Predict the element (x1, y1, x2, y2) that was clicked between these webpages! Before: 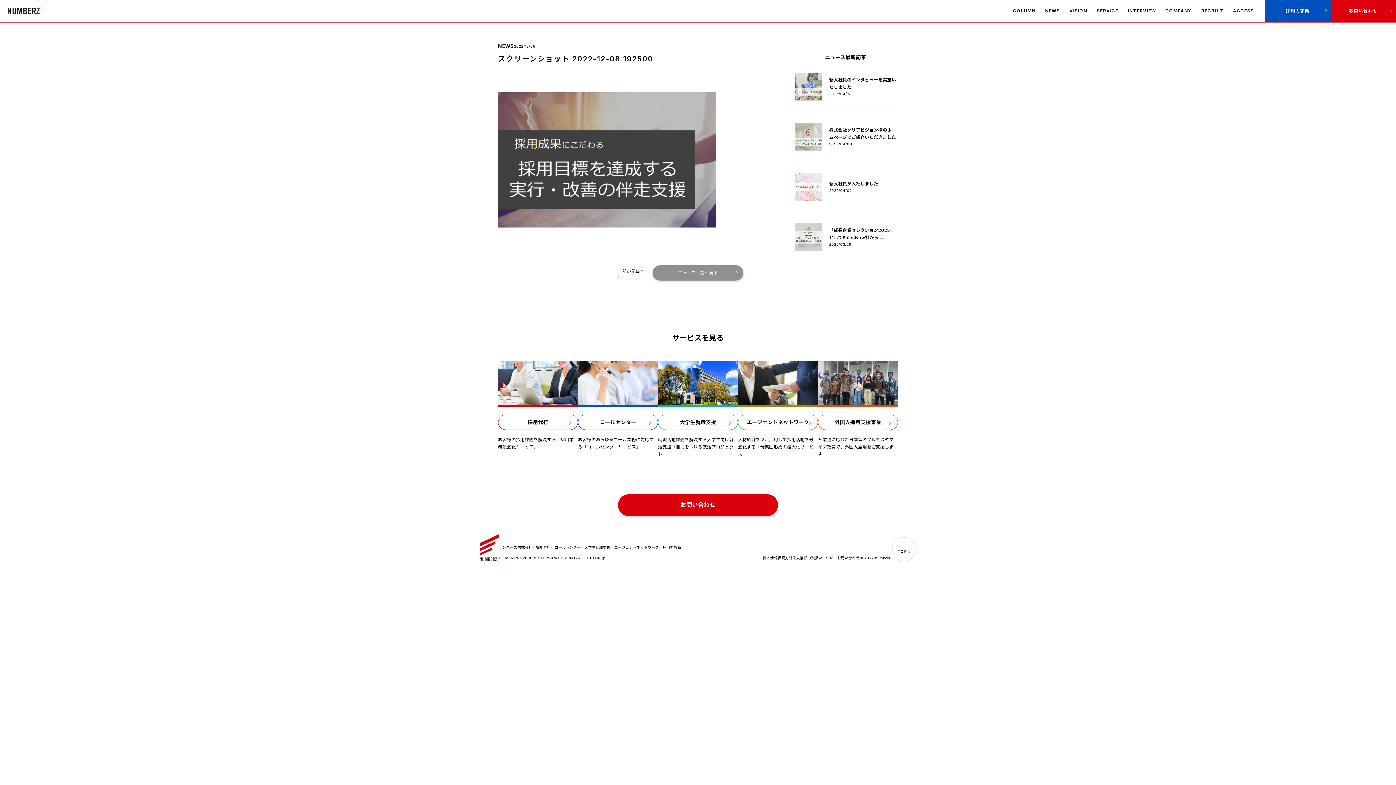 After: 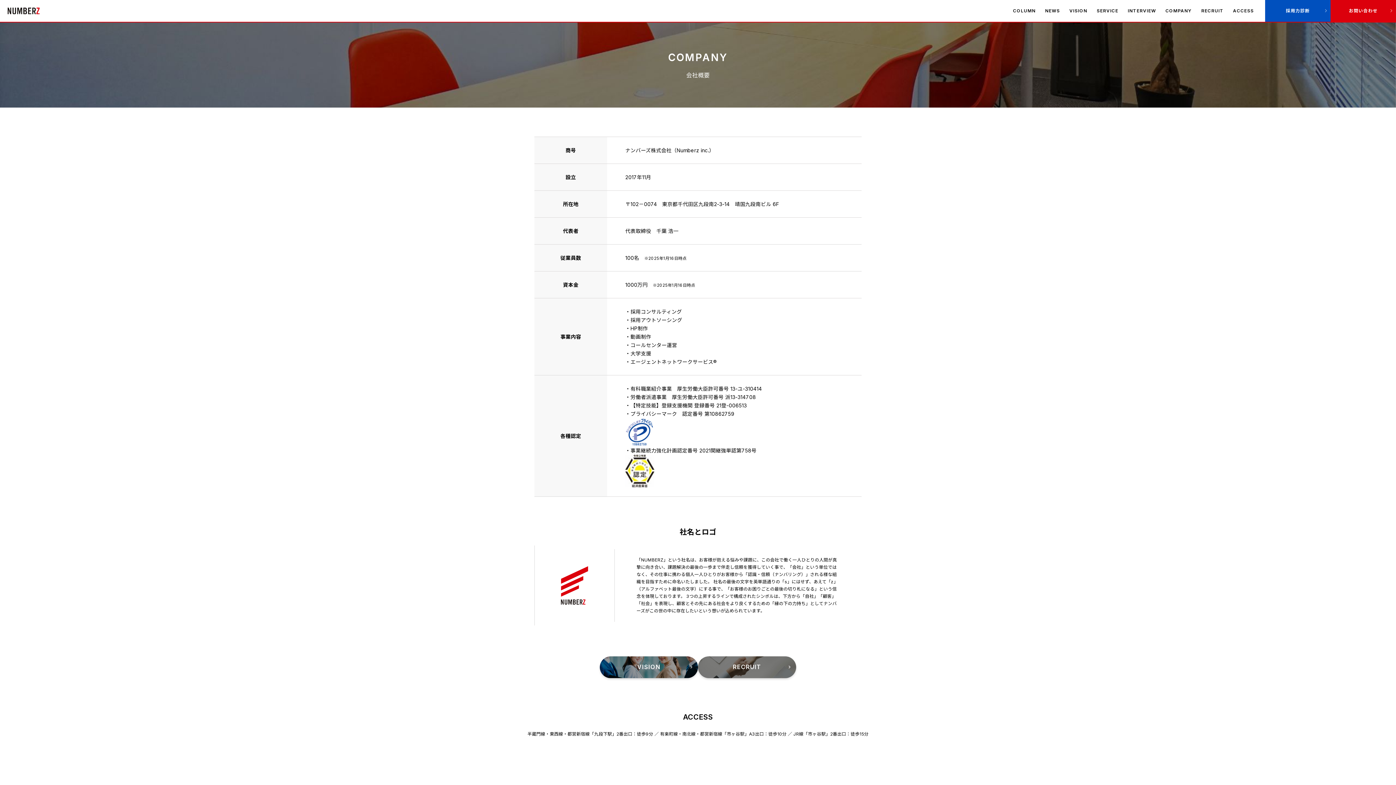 Action: bbox: (1161, 0, 1196, 21) label: COMPANY